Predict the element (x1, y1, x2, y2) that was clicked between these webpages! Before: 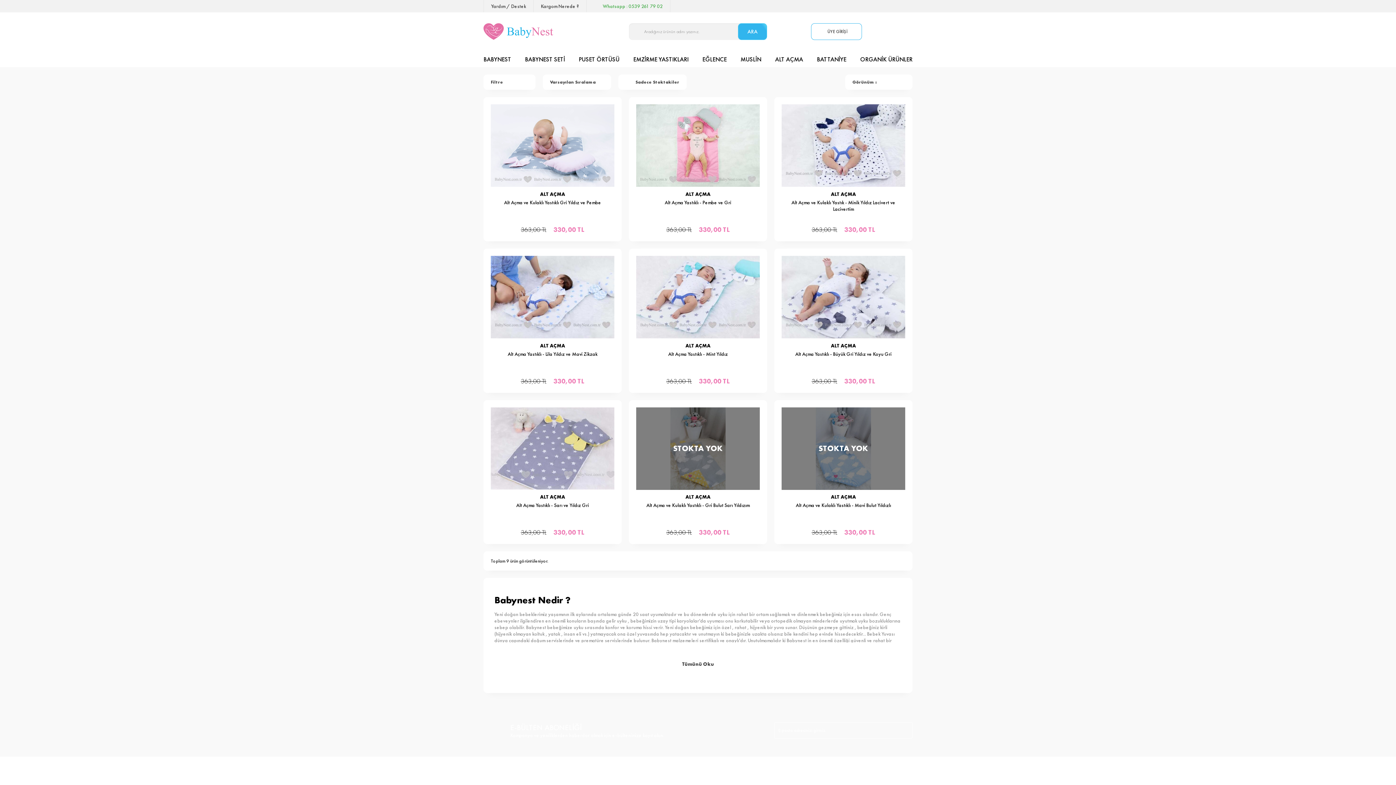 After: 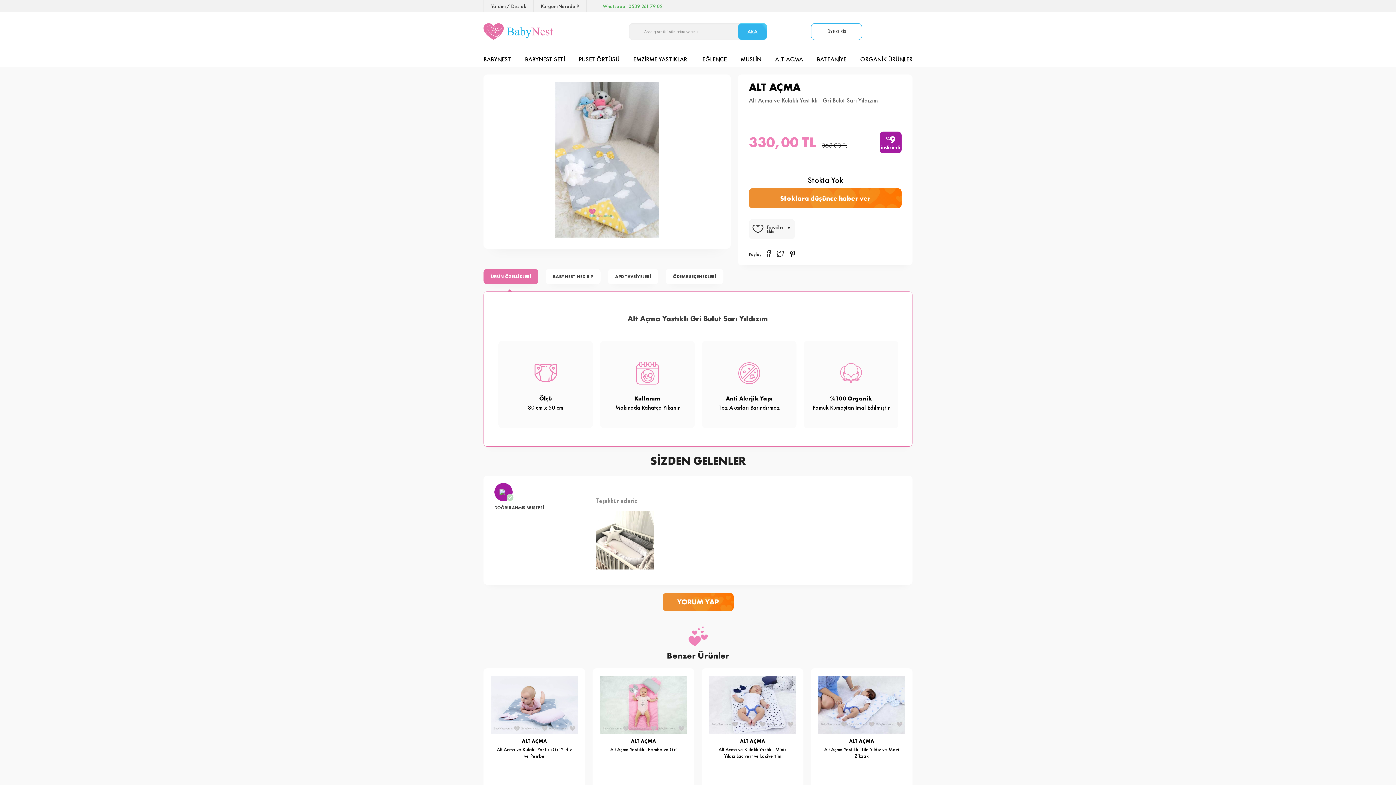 Action: bbox: (640, 502, 756, 508) label: Alt Açma ve Kulaklı Yastıklı - Gri Bulut Sarı Yıldızım